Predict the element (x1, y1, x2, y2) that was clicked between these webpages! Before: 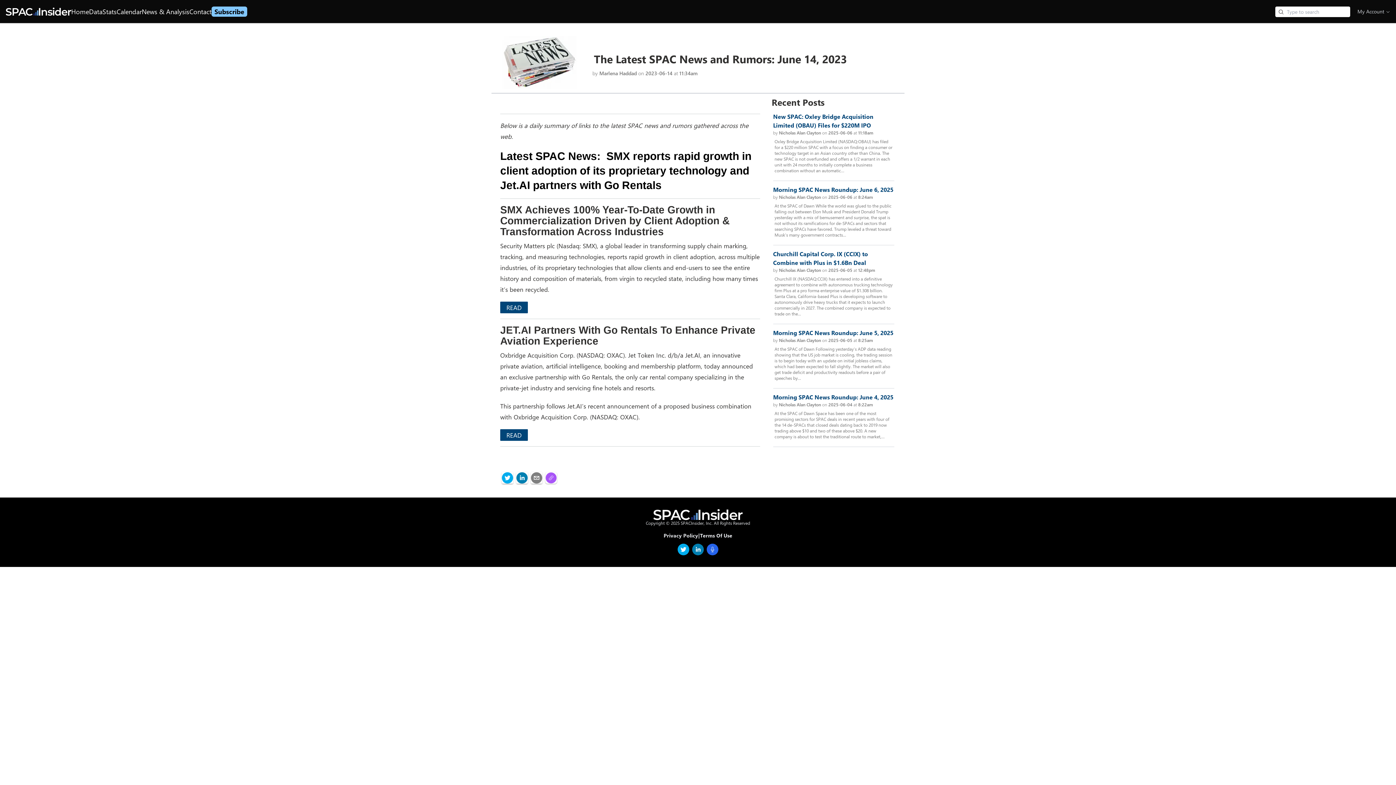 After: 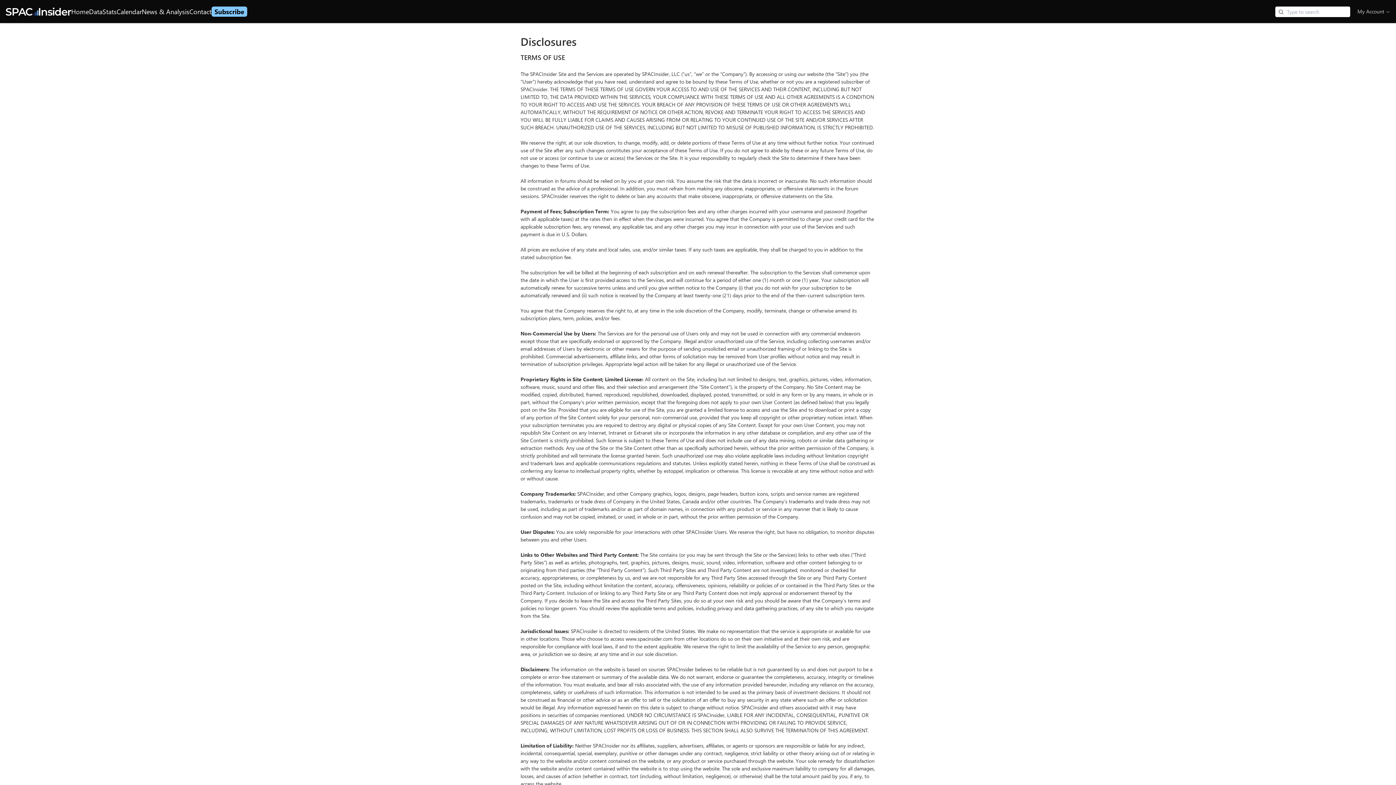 Action: bbox: (700, 532, 732, 539) label: Terms Of Use